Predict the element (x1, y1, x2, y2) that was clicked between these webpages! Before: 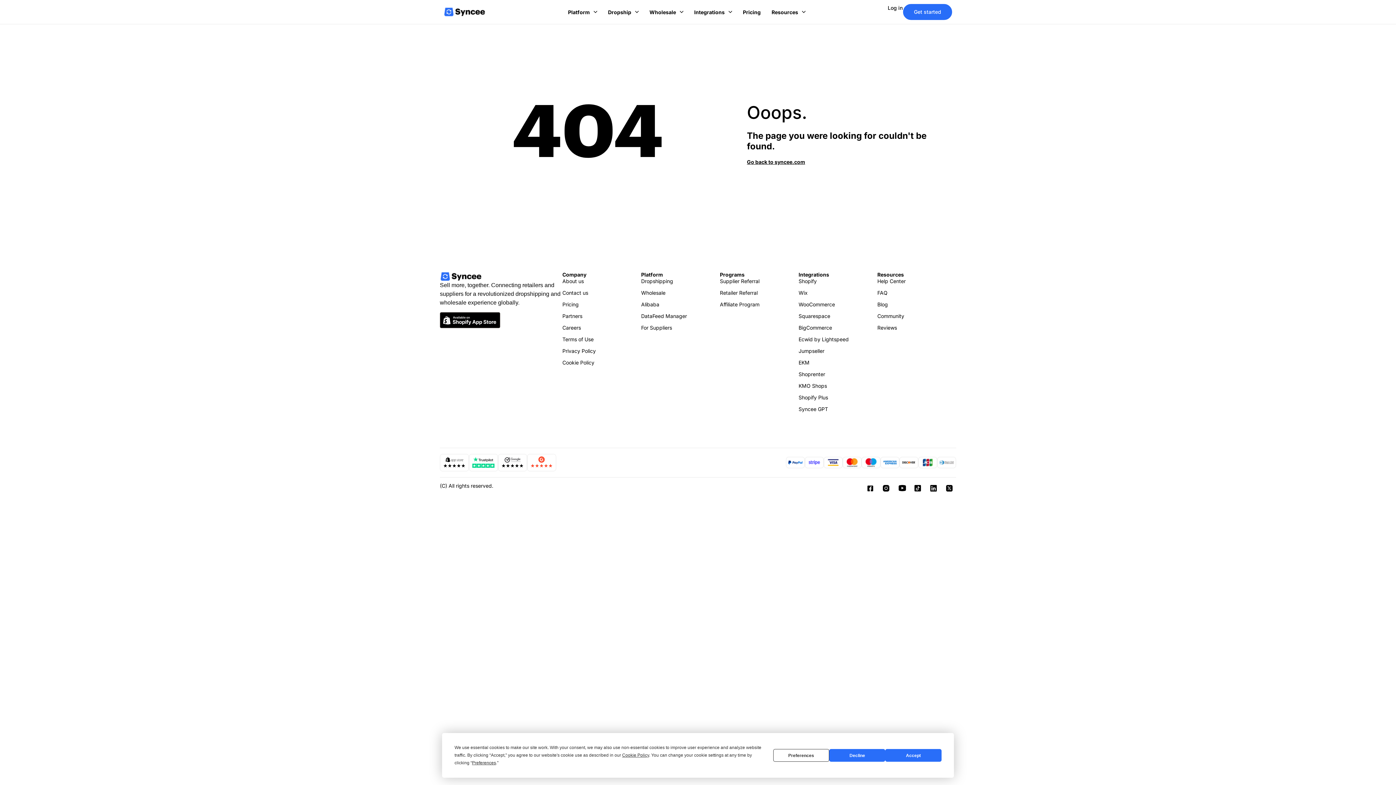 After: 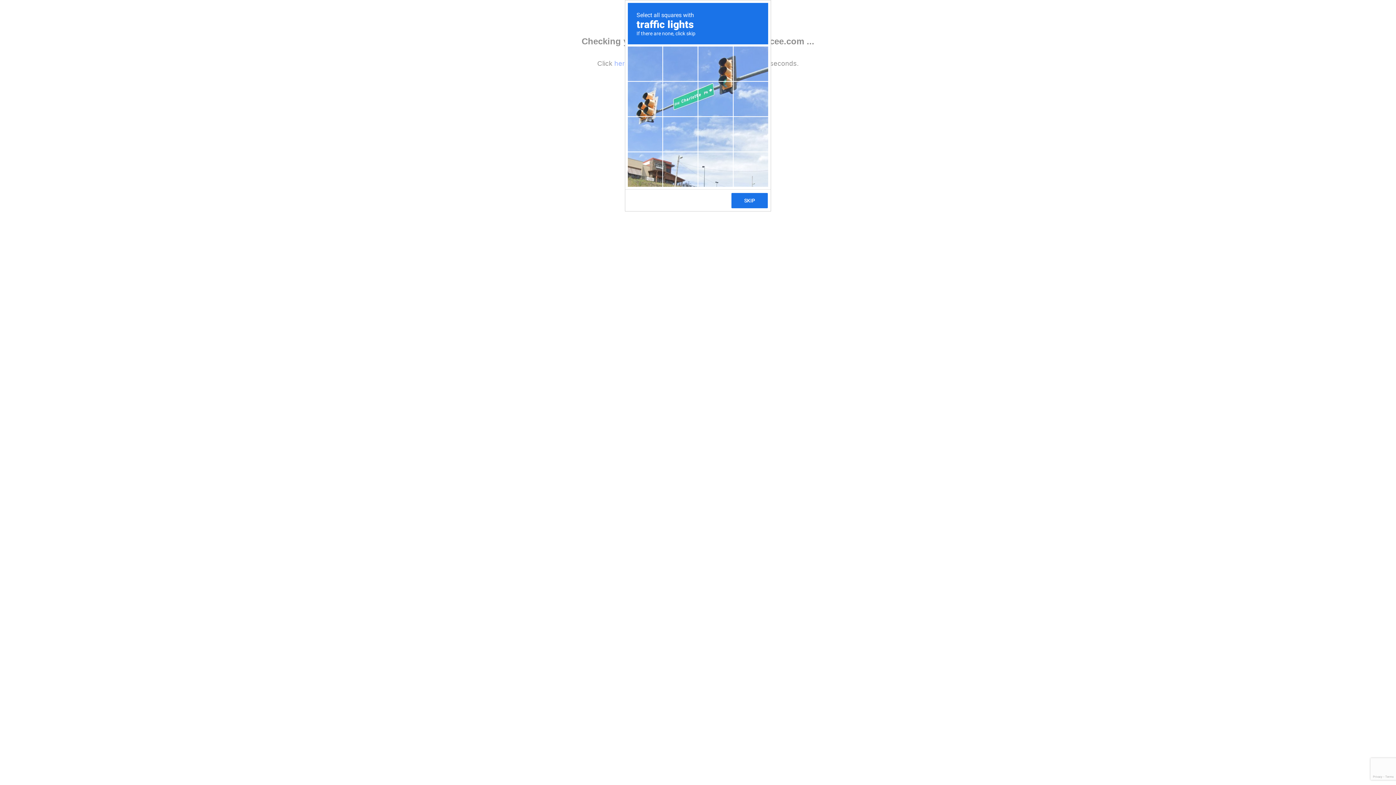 Action: label: Partners bbox: (562, 312, 641, 320)